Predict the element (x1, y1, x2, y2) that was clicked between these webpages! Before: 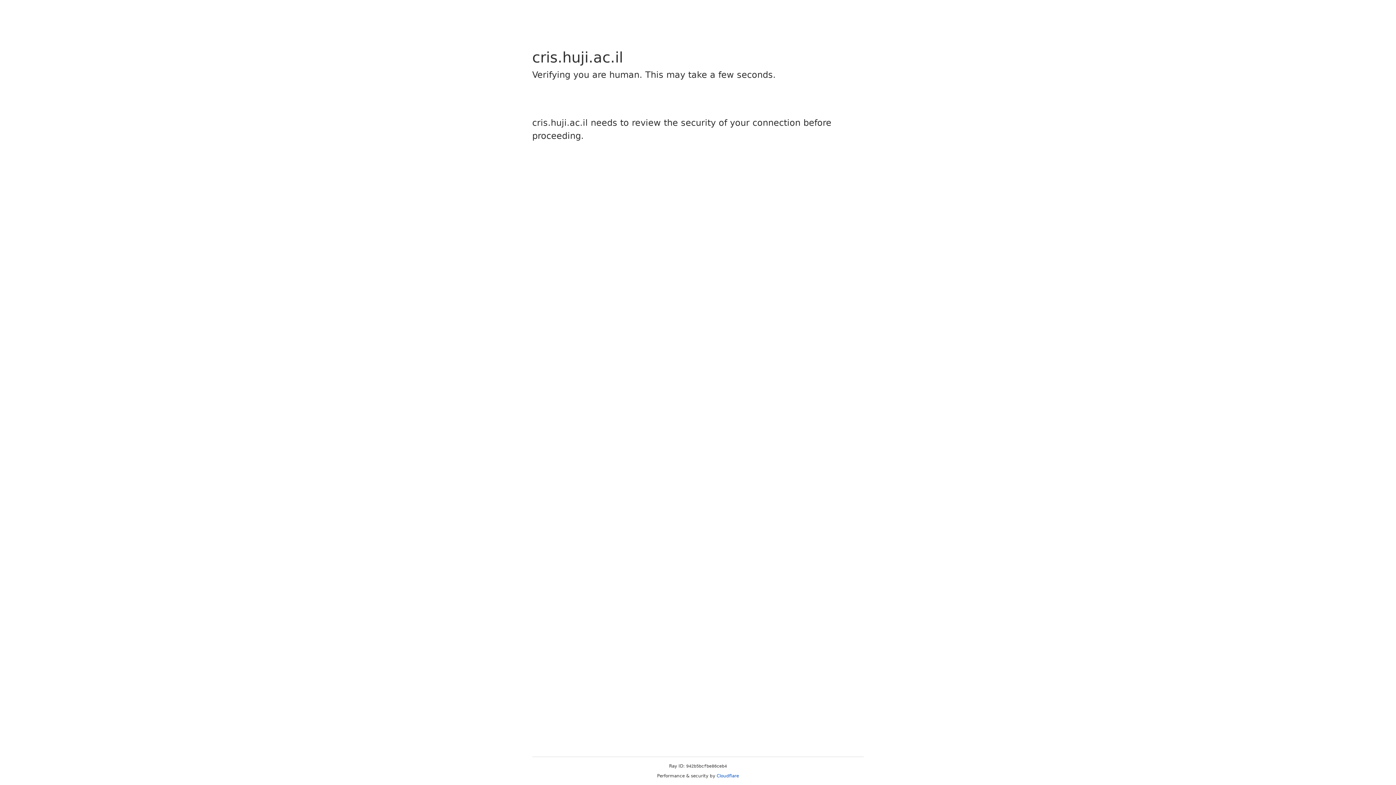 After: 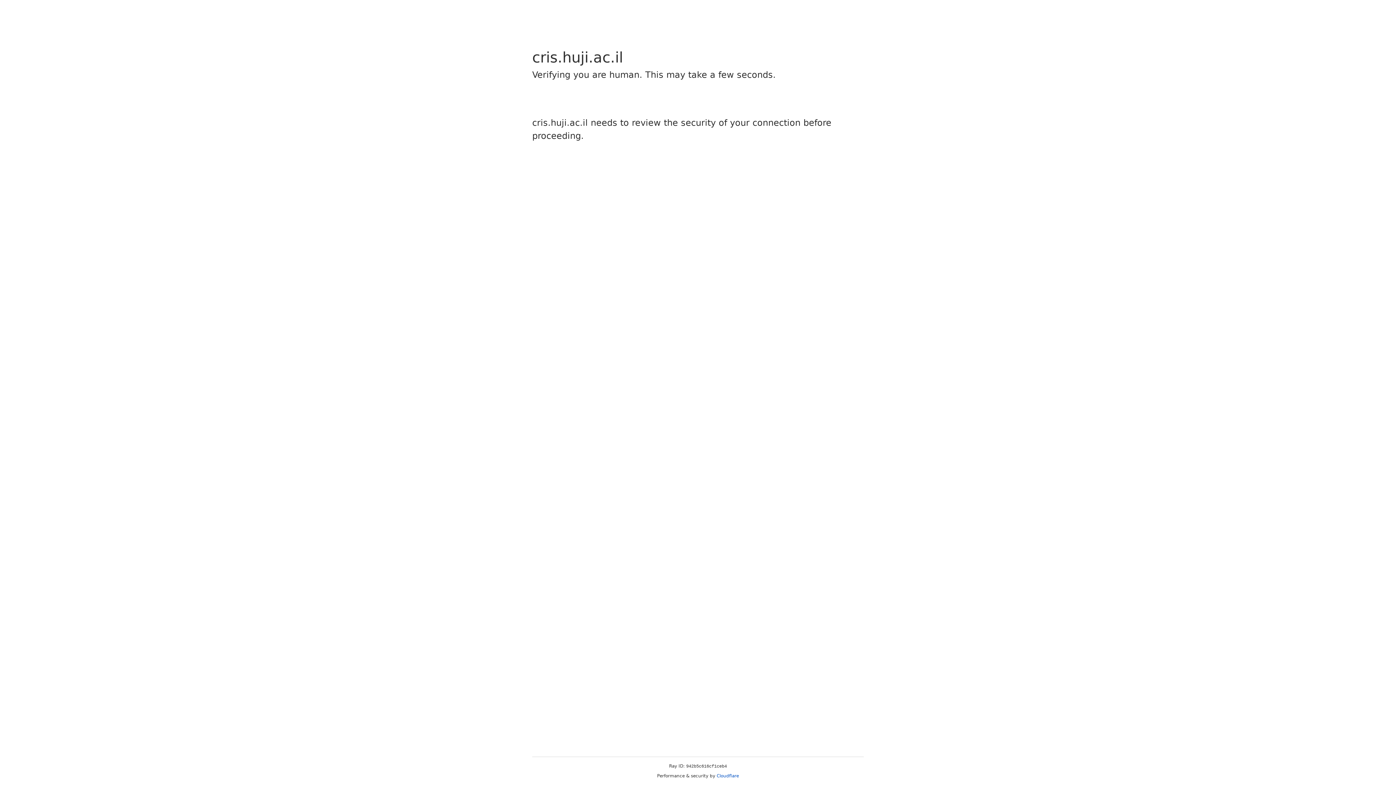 Action: bbox: (716, 773, 739, 778) label: Cloudflare